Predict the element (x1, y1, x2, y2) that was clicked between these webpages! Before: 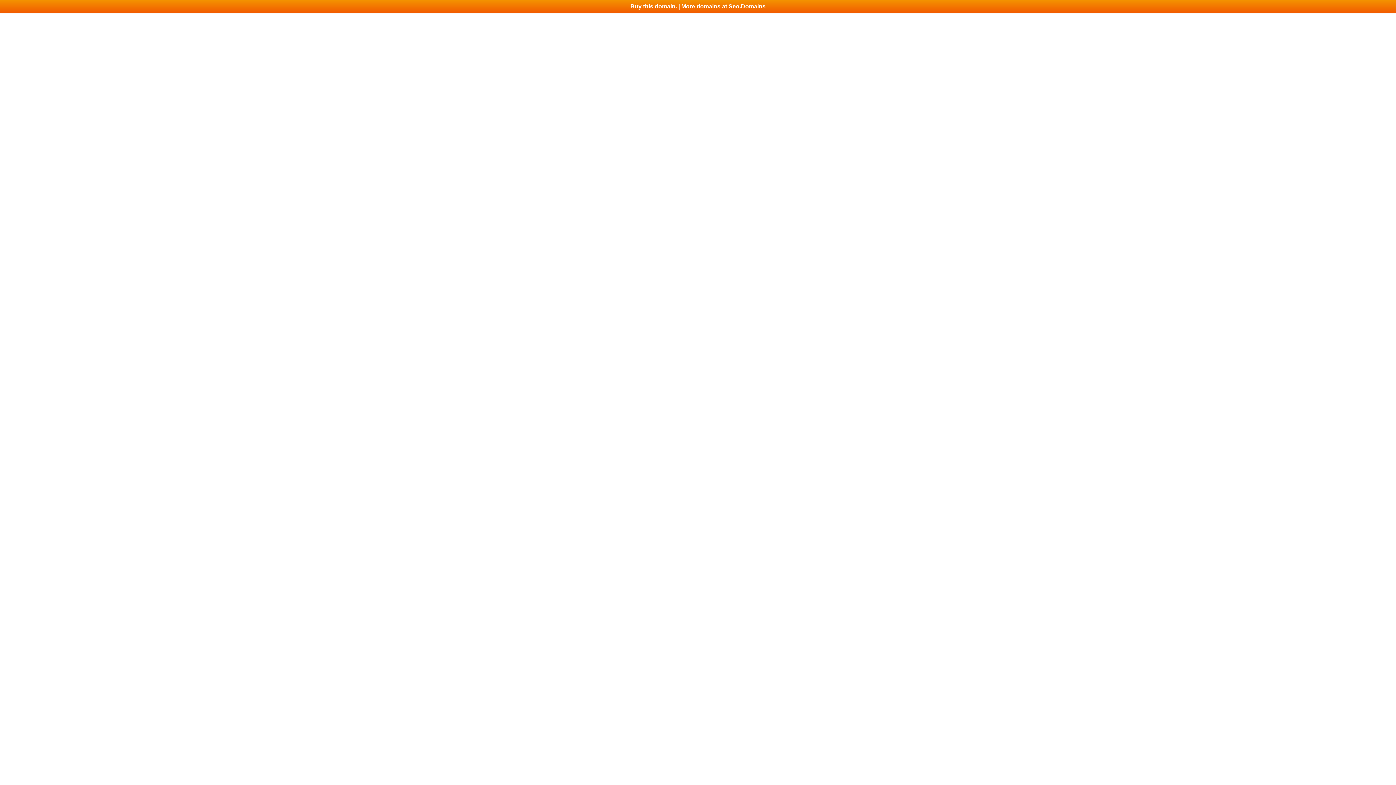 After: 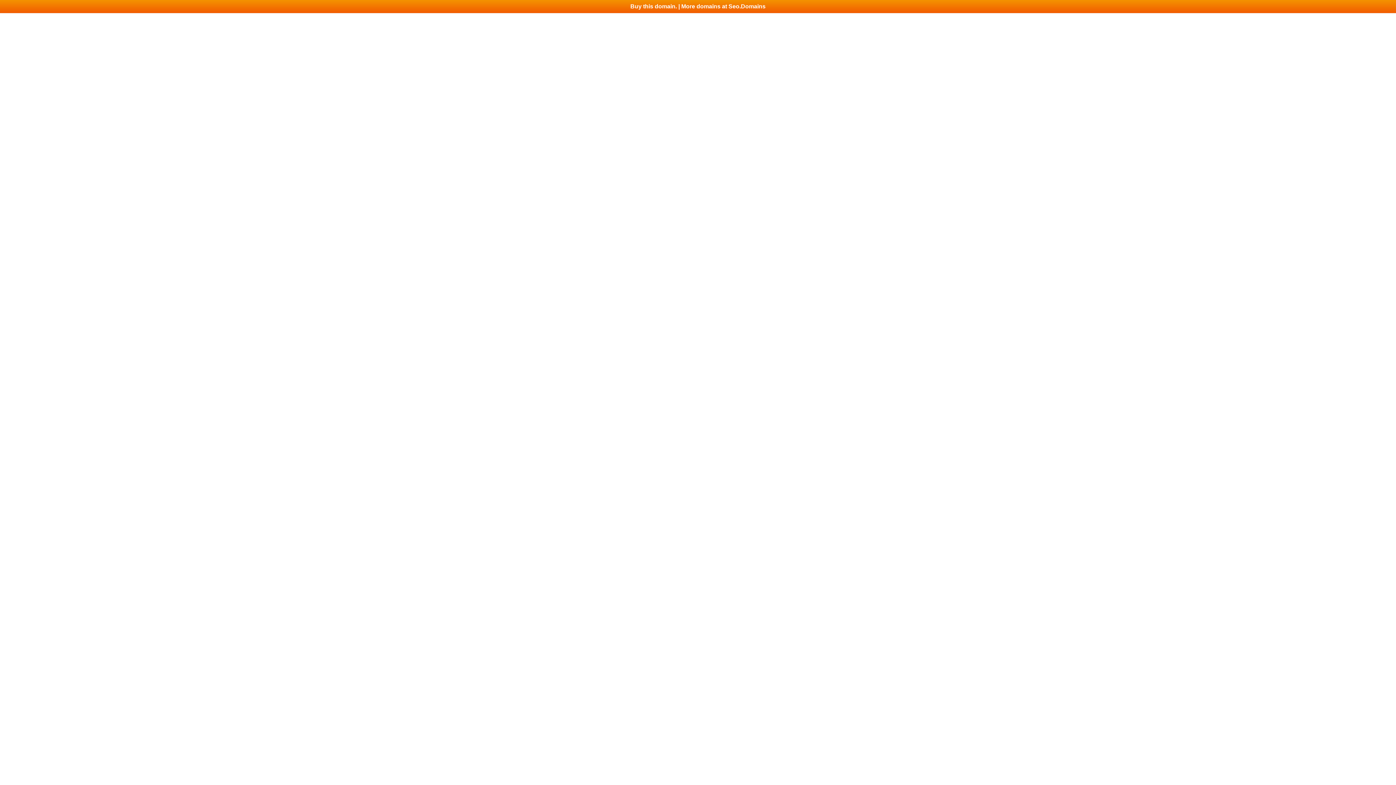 Action: bbox: (0, 0, 1396, 13) label: Buy this domain. | More domains at Seo.Domains